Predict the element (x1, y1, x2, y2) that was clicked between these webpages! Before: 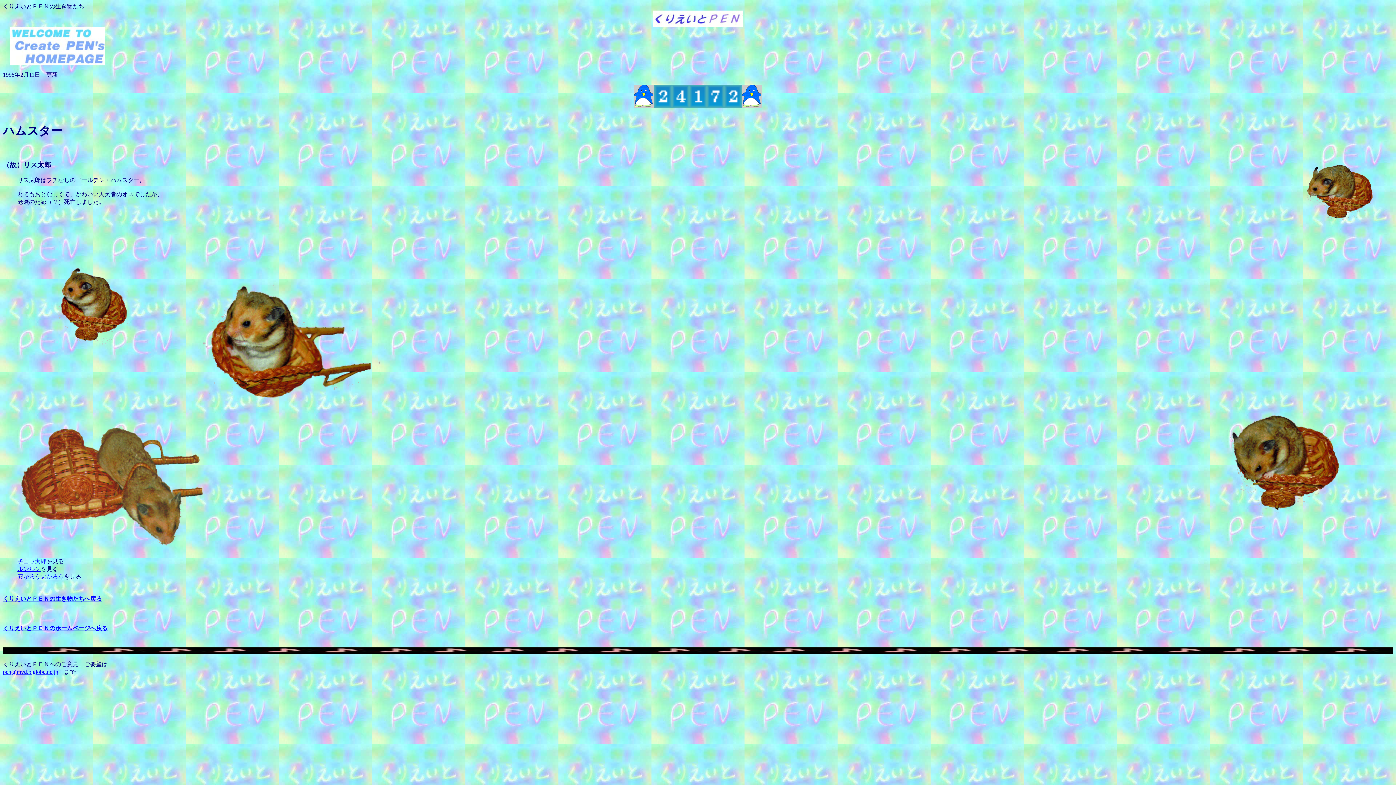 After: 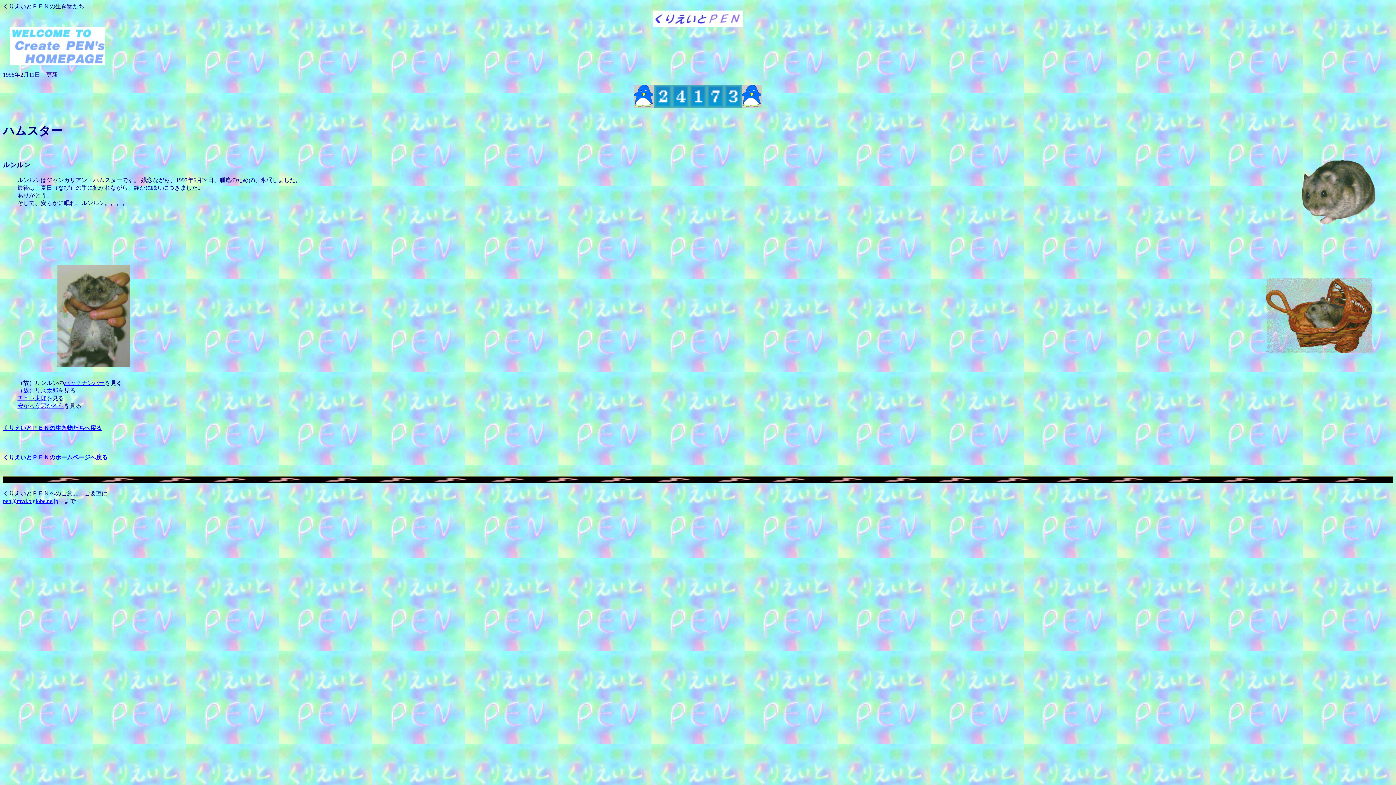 Action: bbox: (17, 566, 40, 572) label: ルンルン